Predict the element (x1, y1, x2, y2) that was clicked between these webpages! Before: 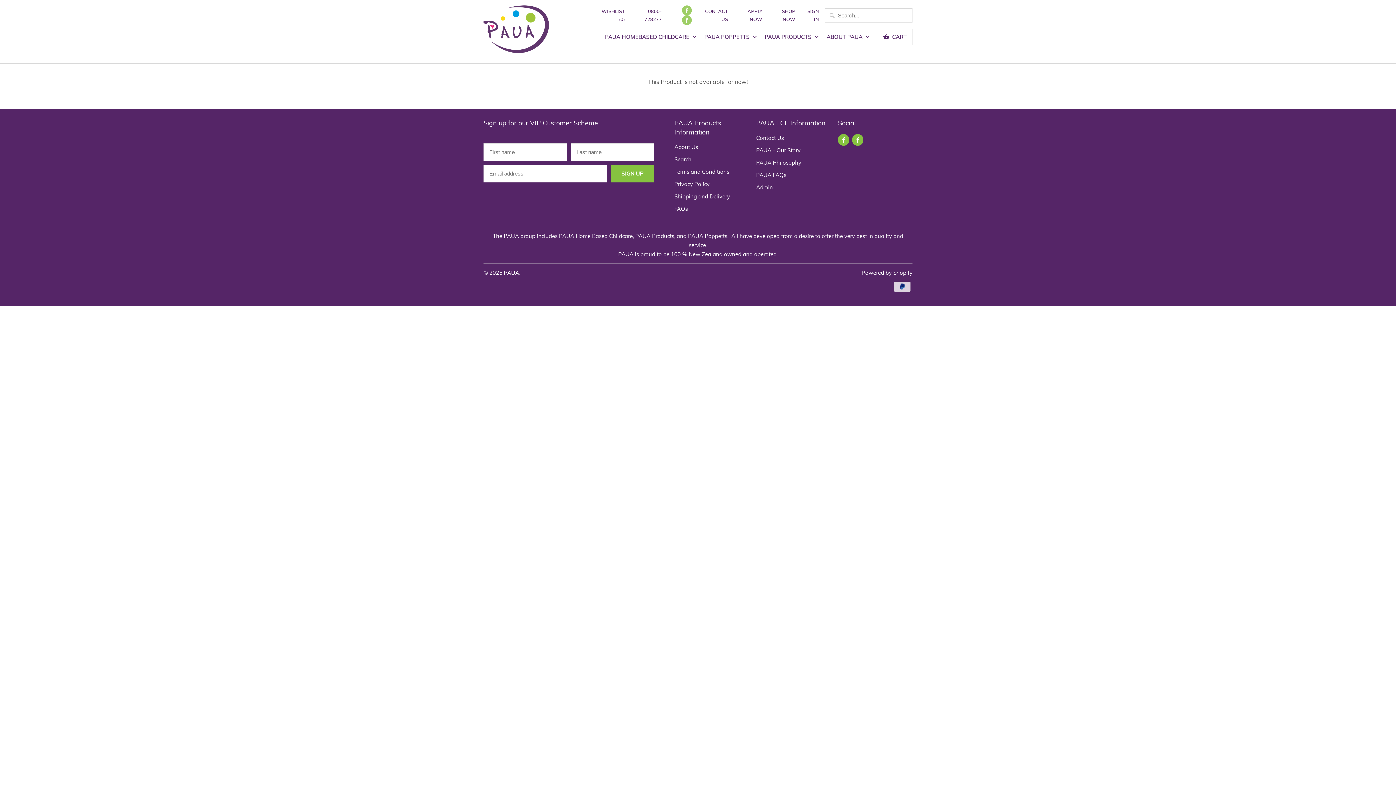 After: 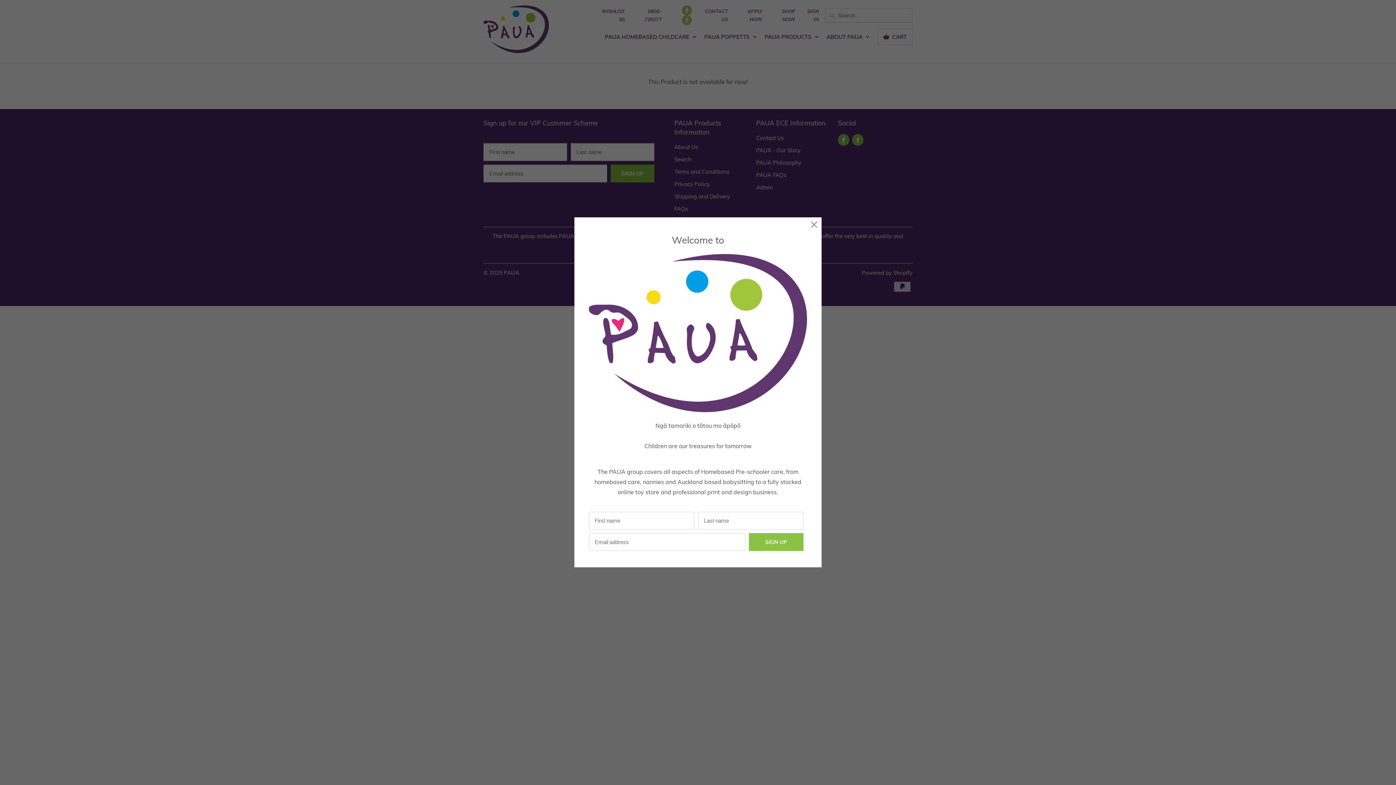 Action: bbox: (838, 134, 849, 145)